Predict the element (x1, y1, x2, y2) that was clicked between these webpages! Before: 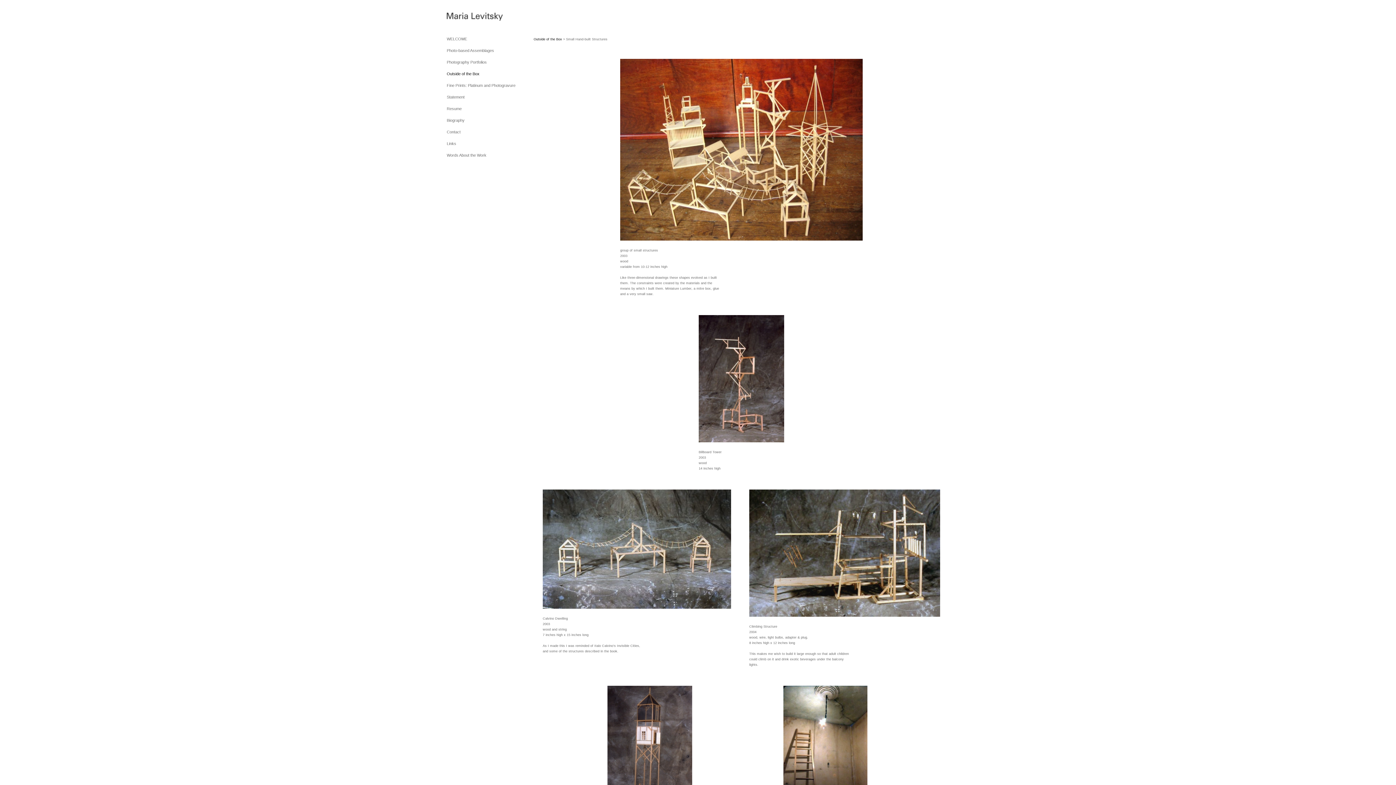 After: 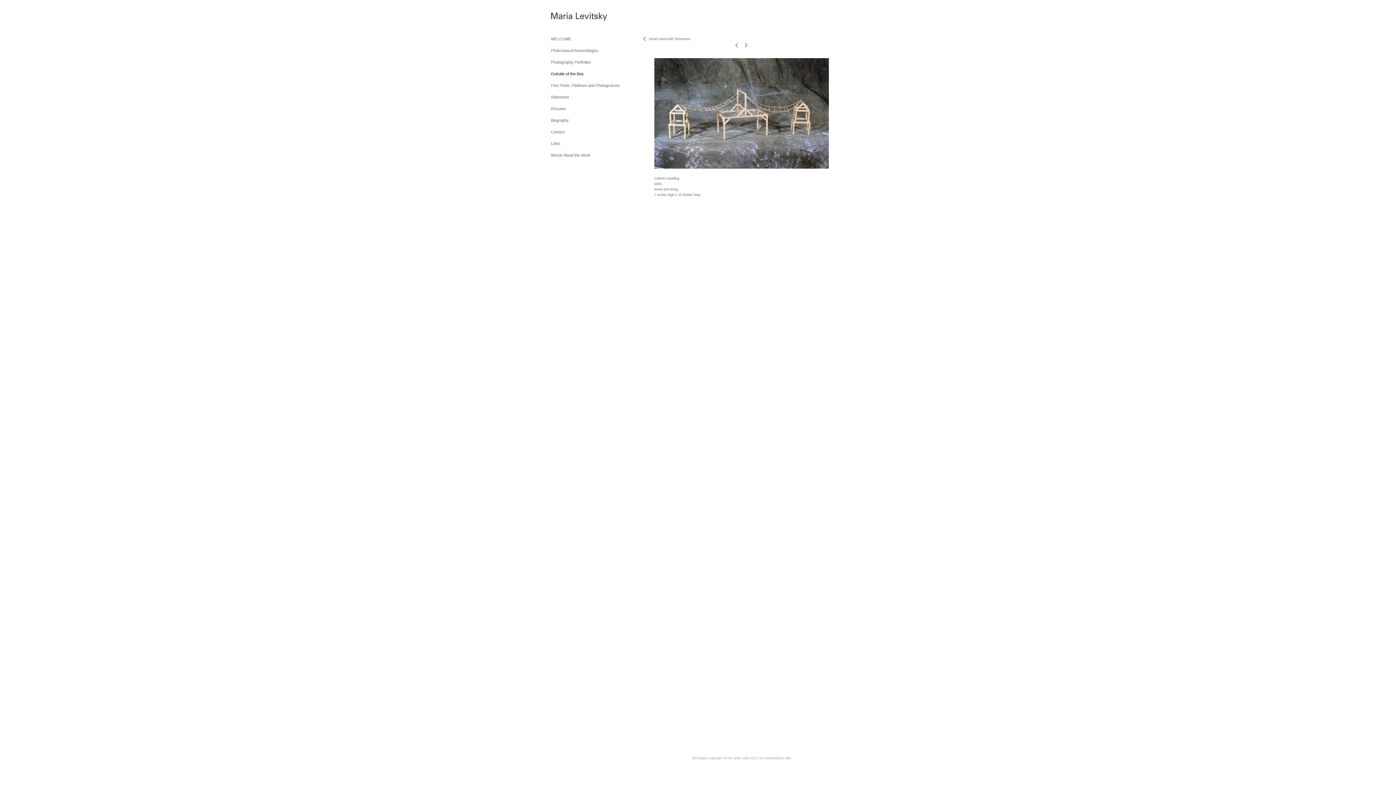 Action: bbox: (542, 489, 731, 609)